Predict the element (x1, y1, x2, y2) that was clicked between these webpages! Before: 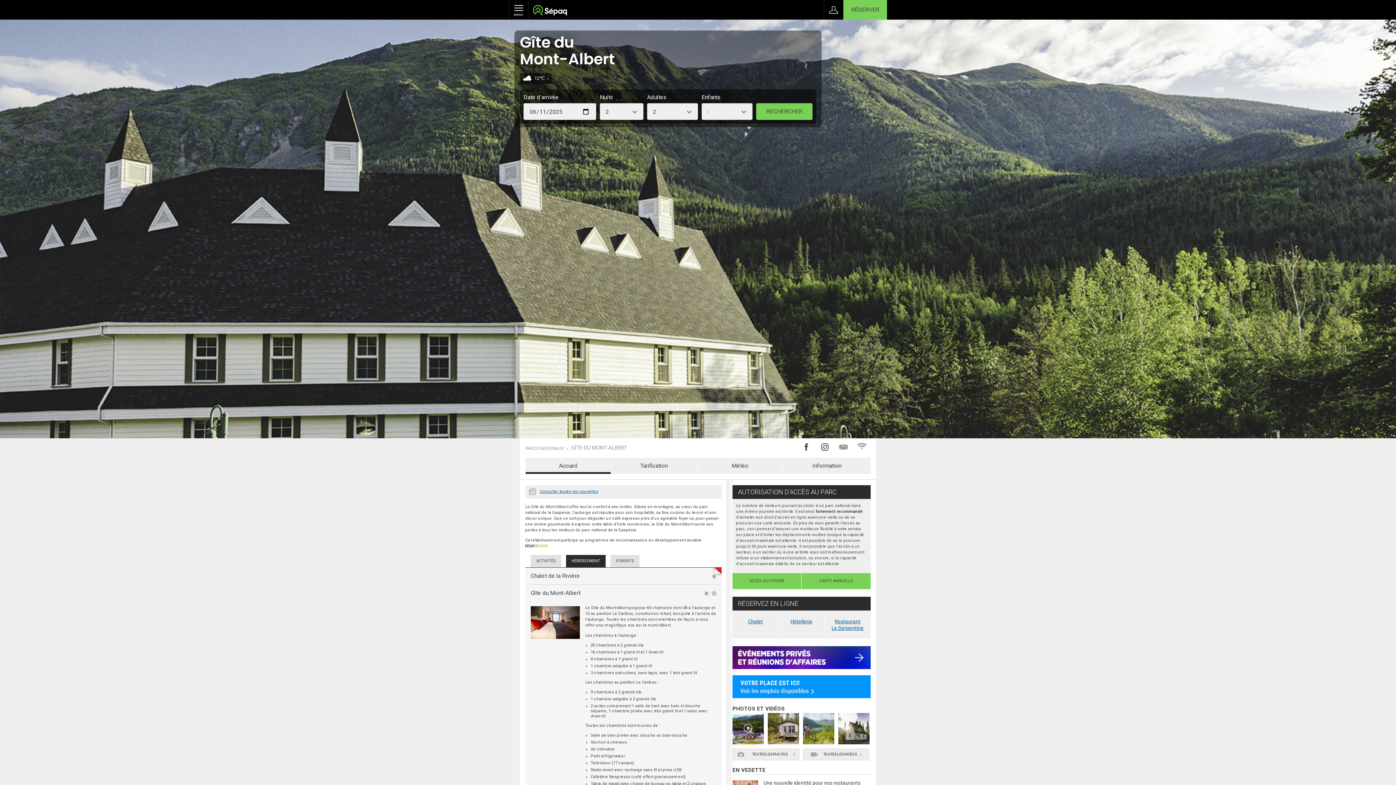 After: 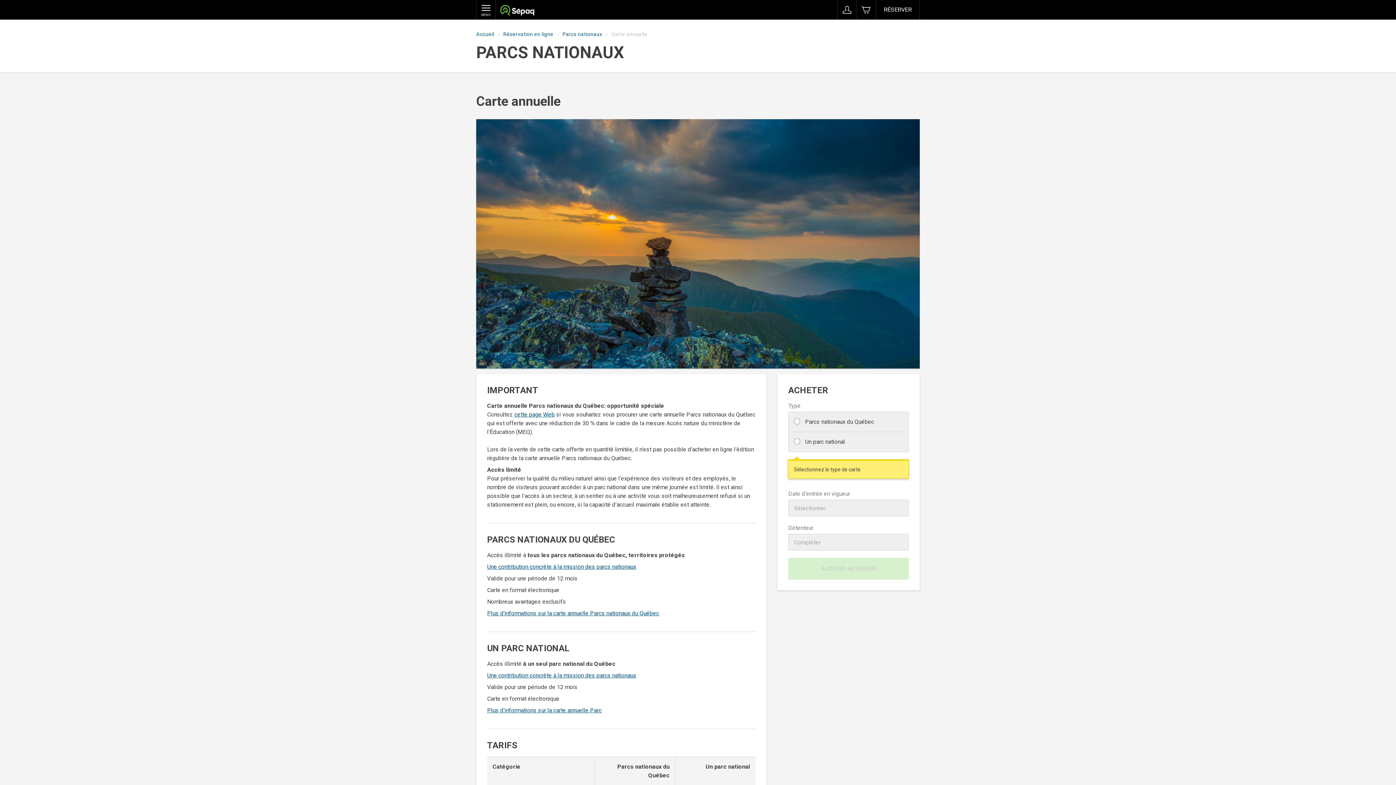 Action: bbox: (801, 573, 870, 589) label: CARTE ANNUELLE